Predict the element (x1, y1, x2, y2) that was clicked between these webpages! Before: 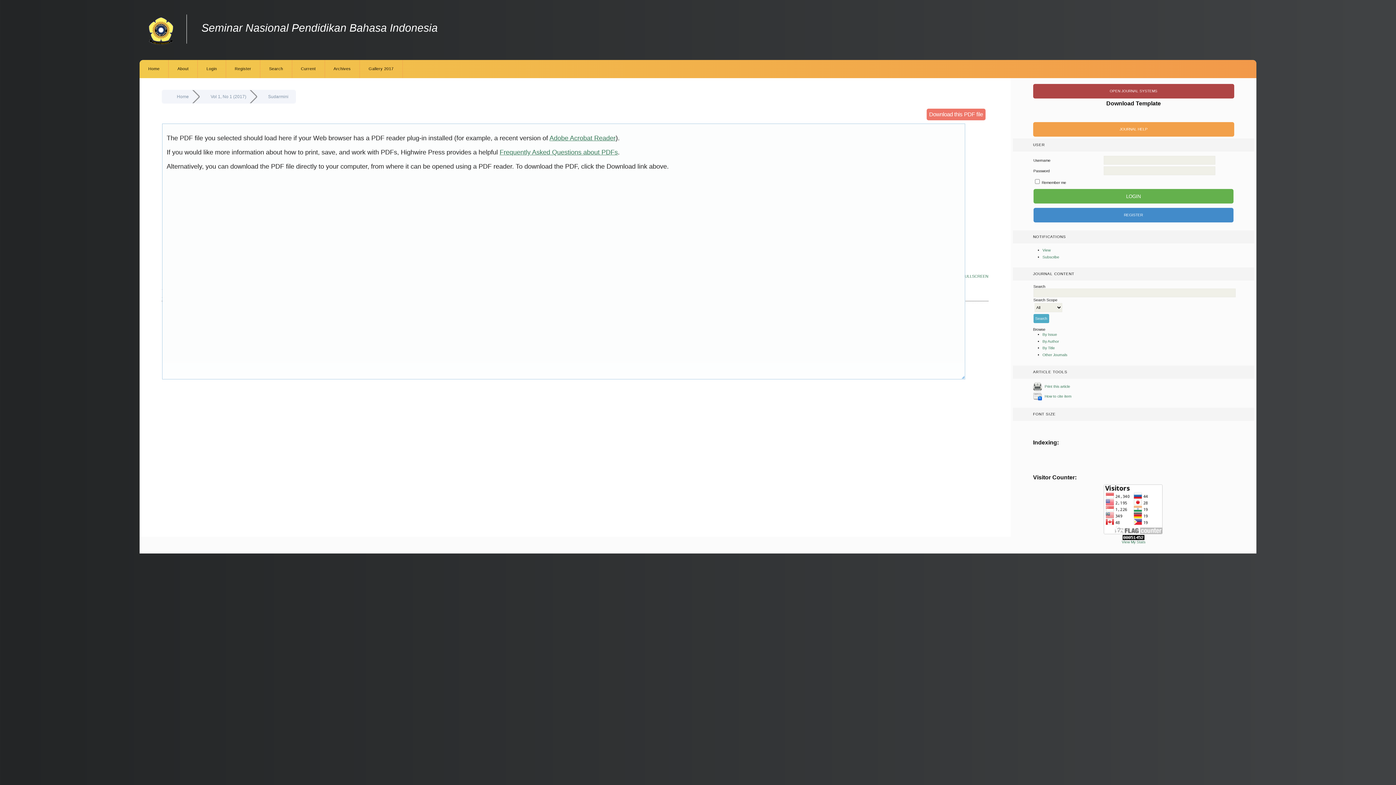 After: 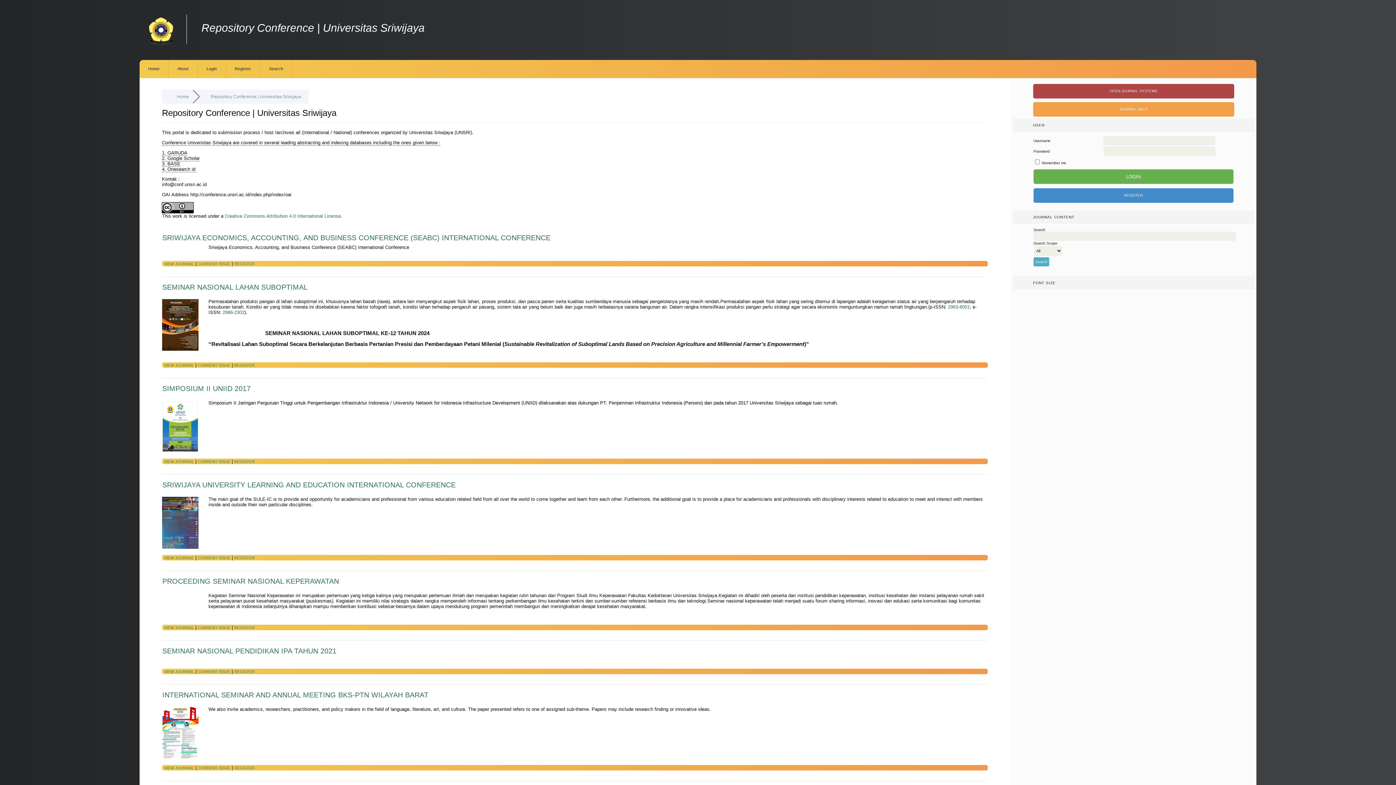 Action: bbox: (1042, 353, 1067, 357) label: Other Journals